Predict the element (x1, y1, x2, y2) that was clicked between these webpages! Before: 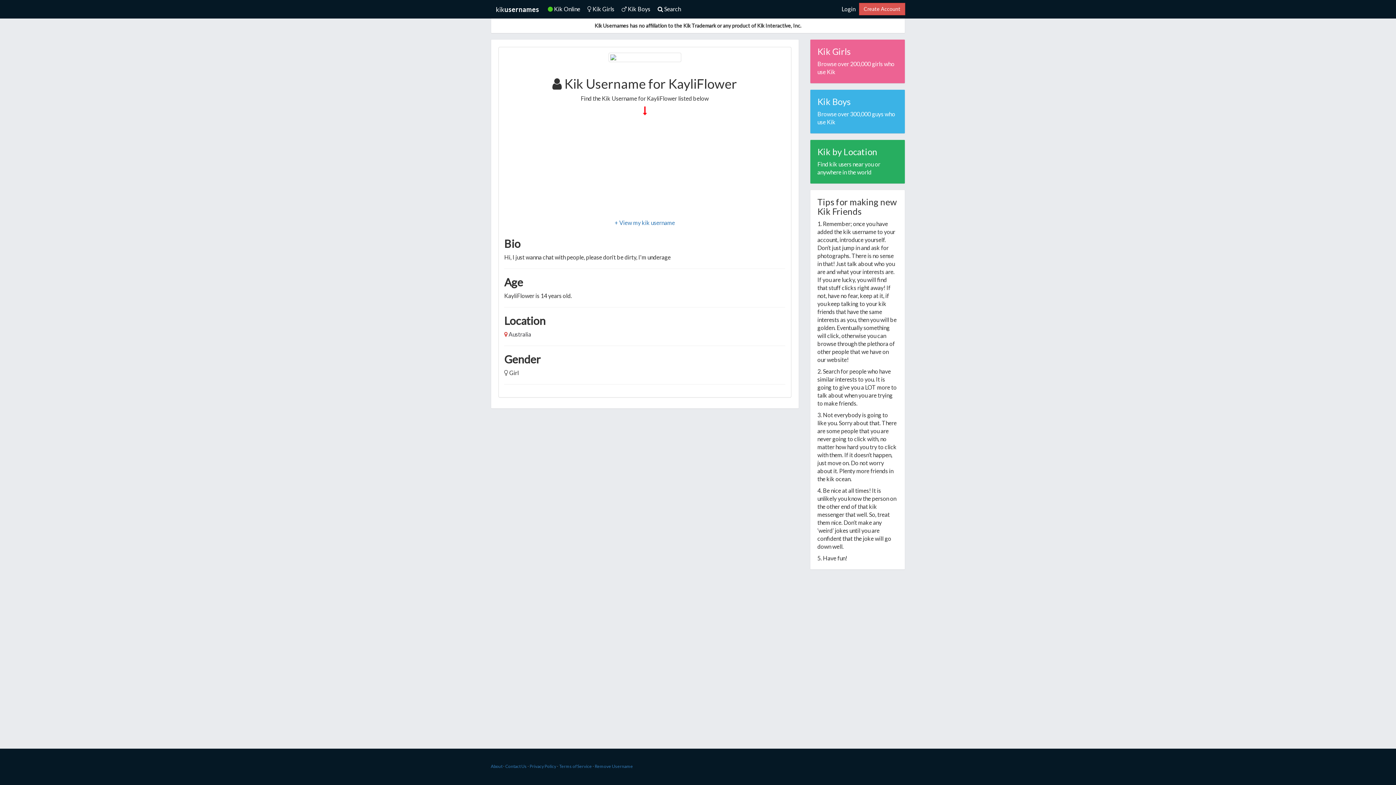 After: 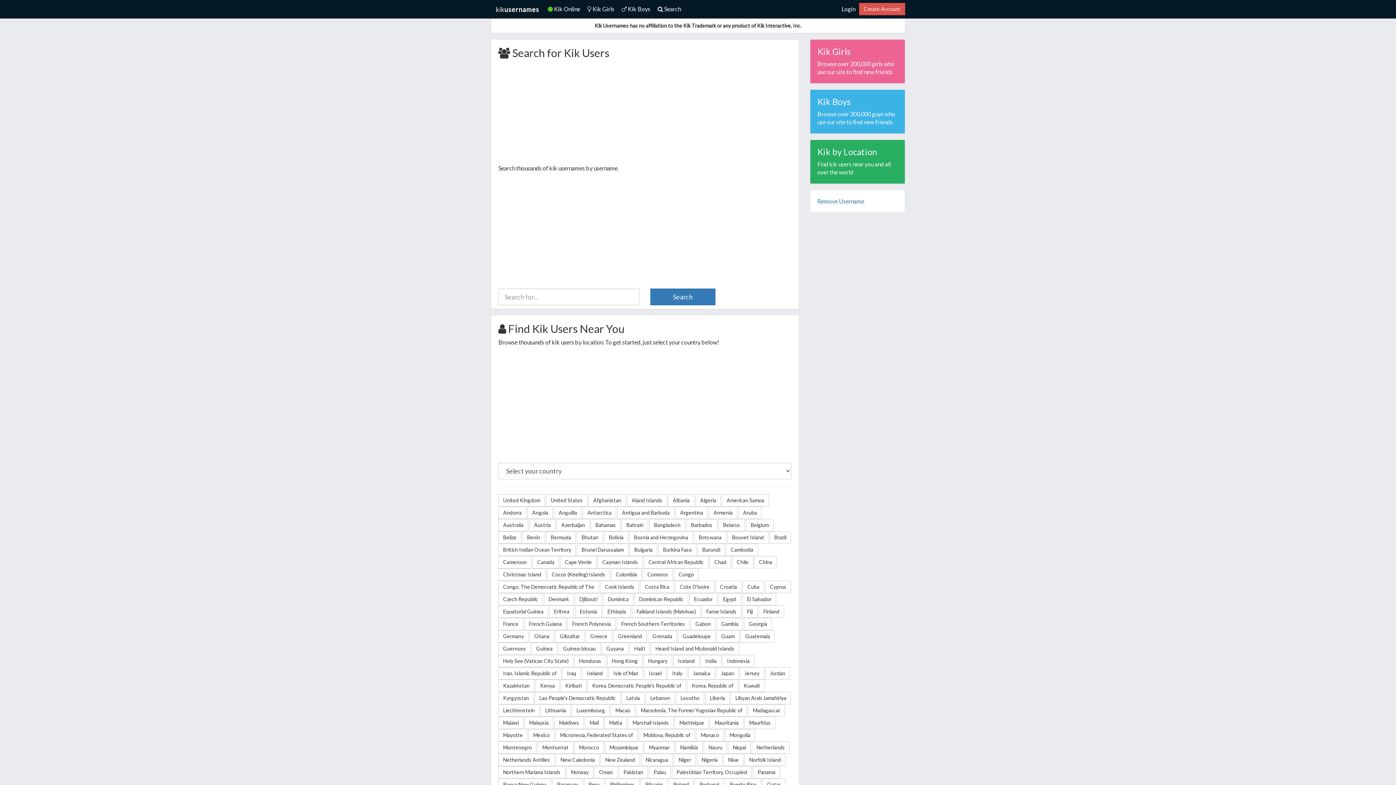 Action: bbox: (654, 0, 684, 18) label:  Search